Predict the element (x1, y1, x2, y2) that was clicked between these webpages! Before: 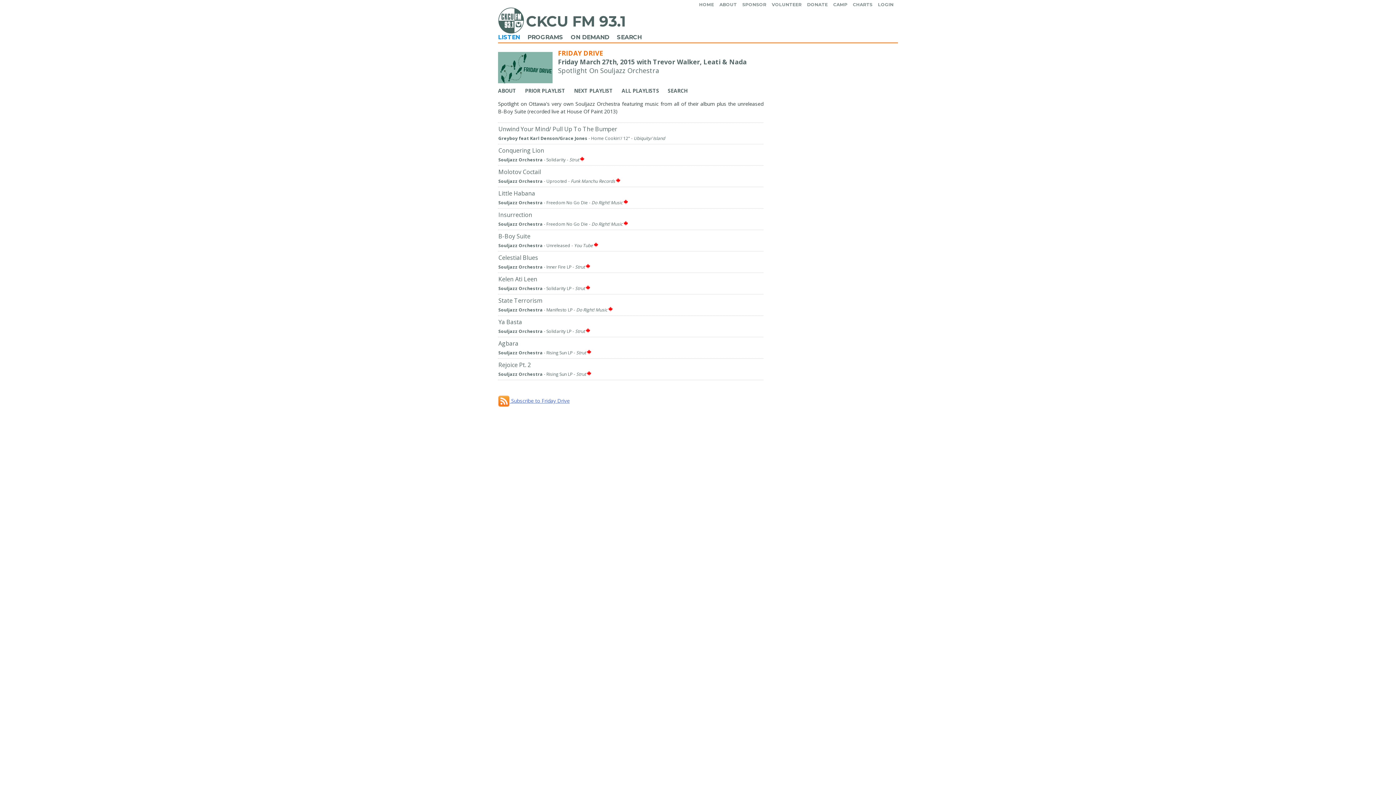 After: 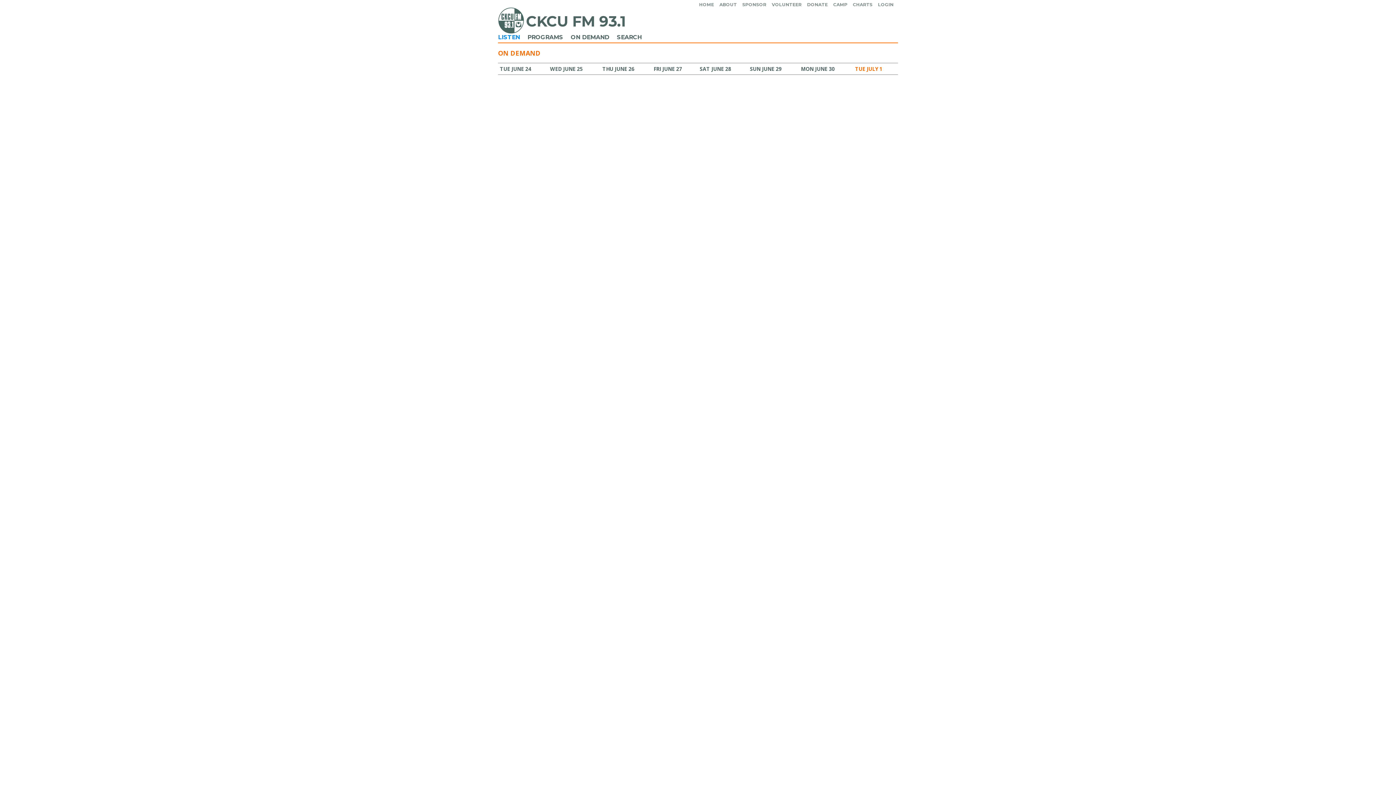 Action: label: ON DEMAND bbox: (570, 33, 615, 40)